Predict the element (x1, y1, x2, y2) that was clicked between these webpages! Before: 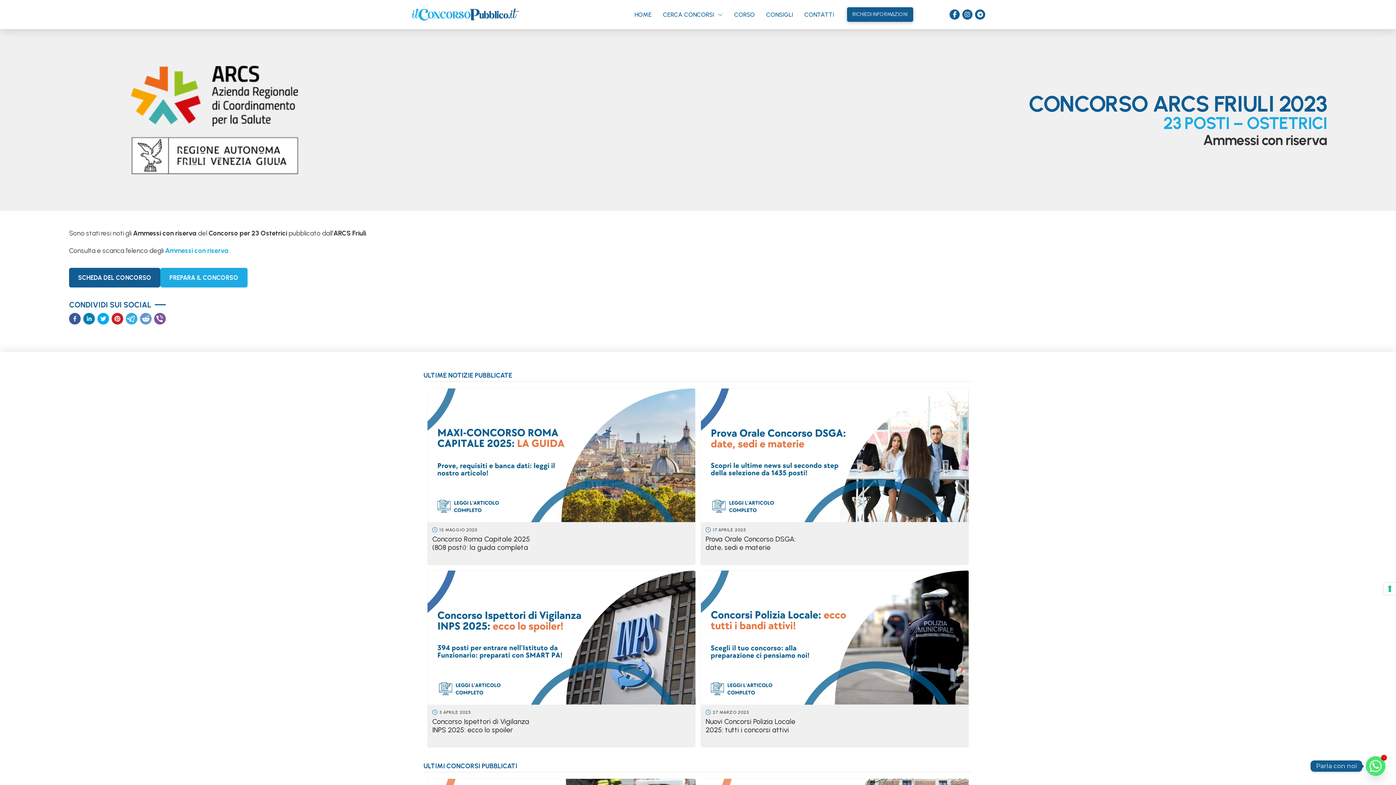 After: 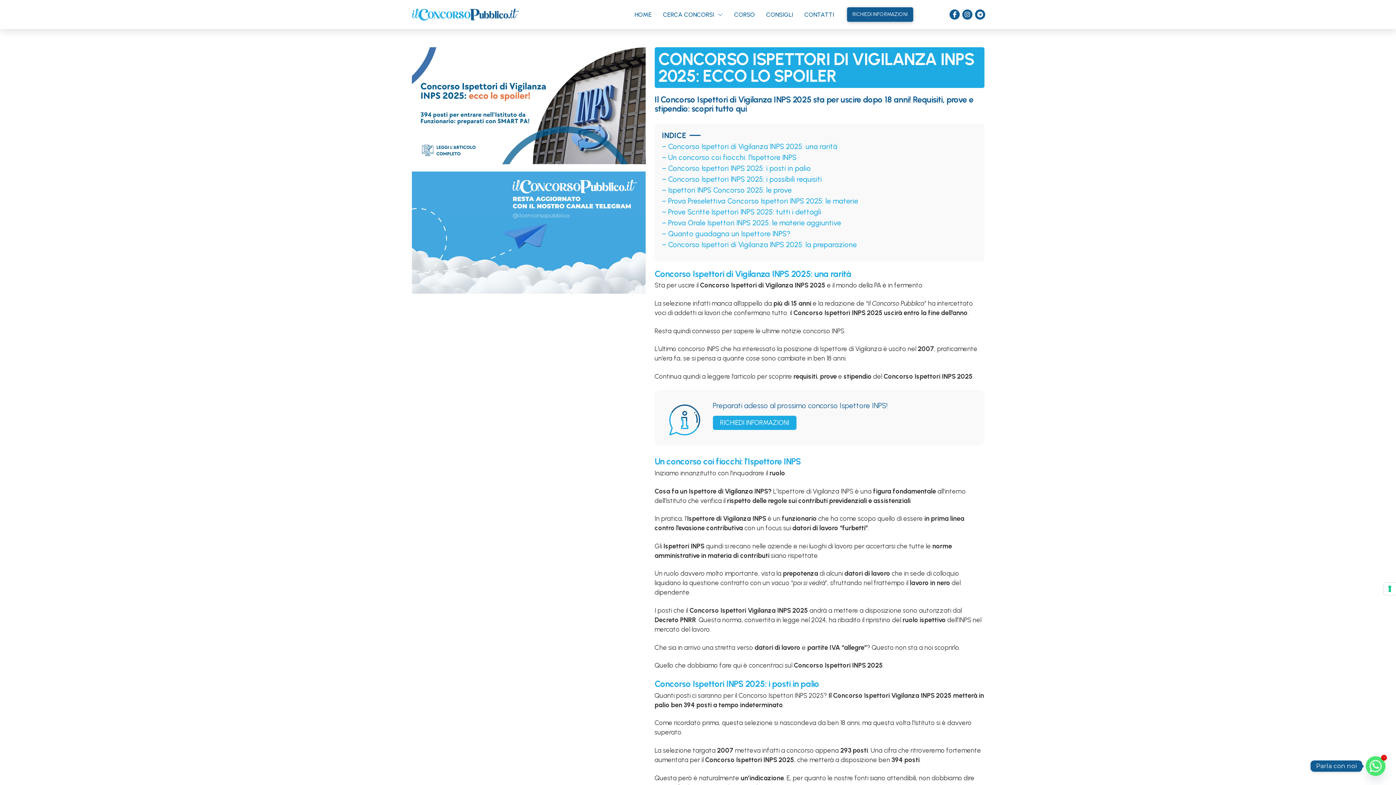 Action: label: 3 APRILE 2025

Concorso Ispettori di Vigilanza INPS 2025: ecco lo spoiler bbox: (427, 570, 695, 747)